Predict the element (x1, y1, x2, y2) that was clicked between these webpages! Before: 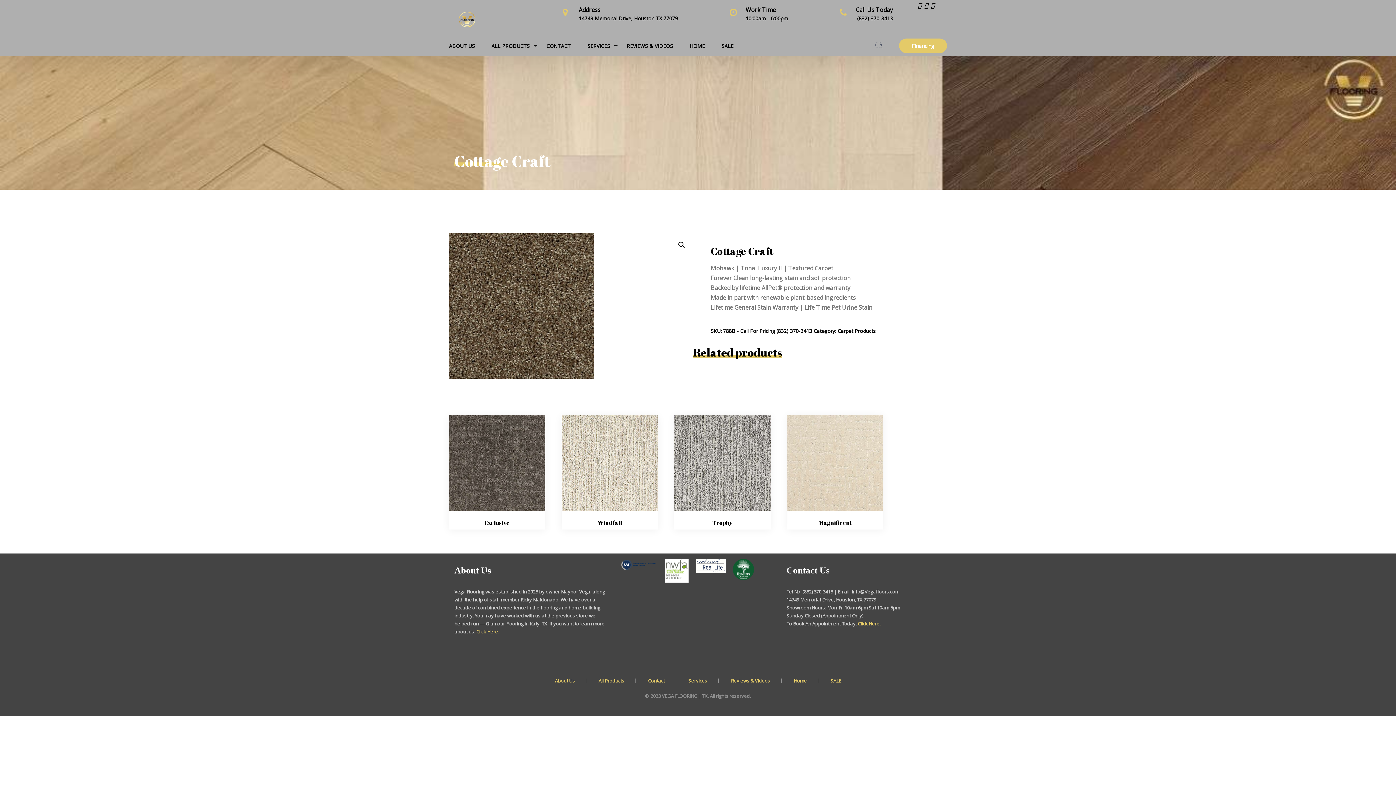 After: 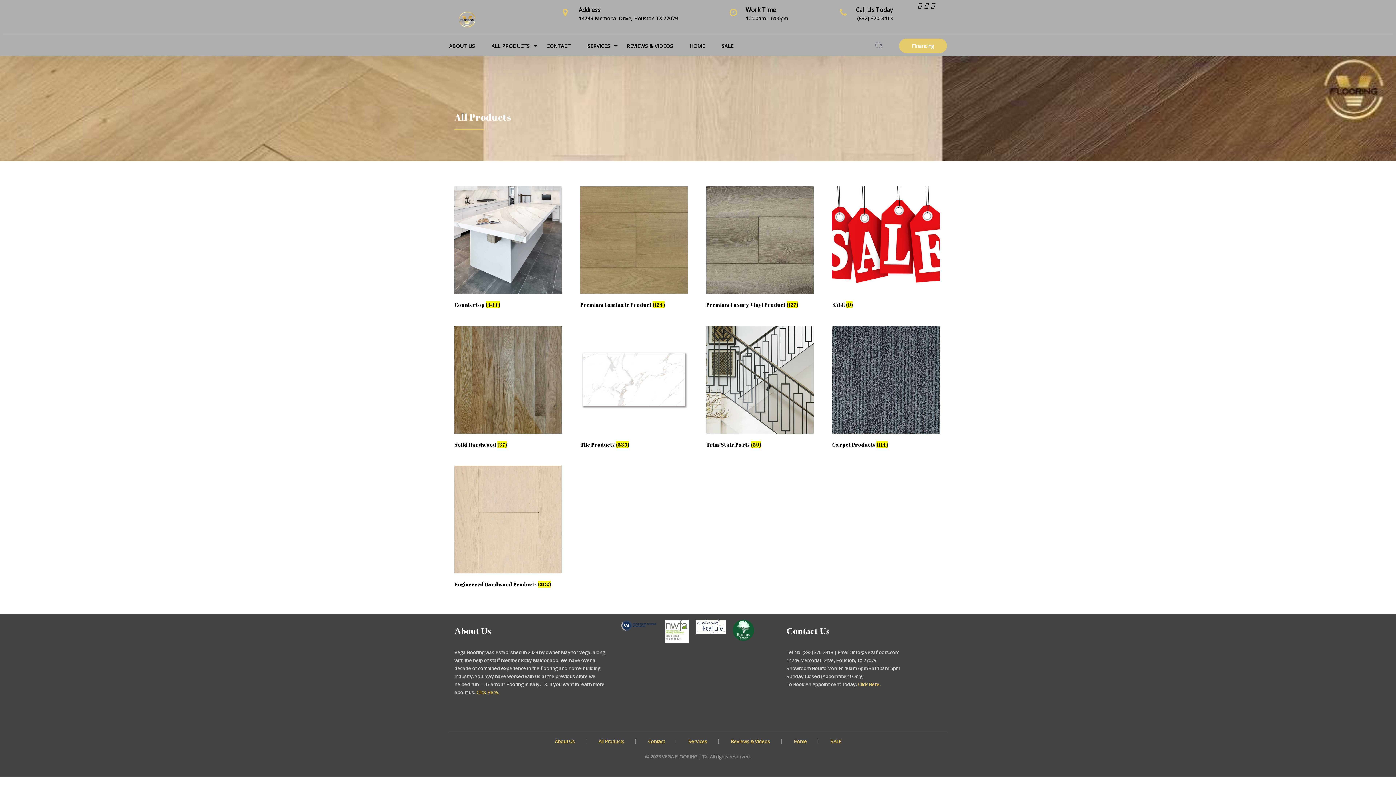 Action: label: All Products bbox: (598, 678, 624, 683)